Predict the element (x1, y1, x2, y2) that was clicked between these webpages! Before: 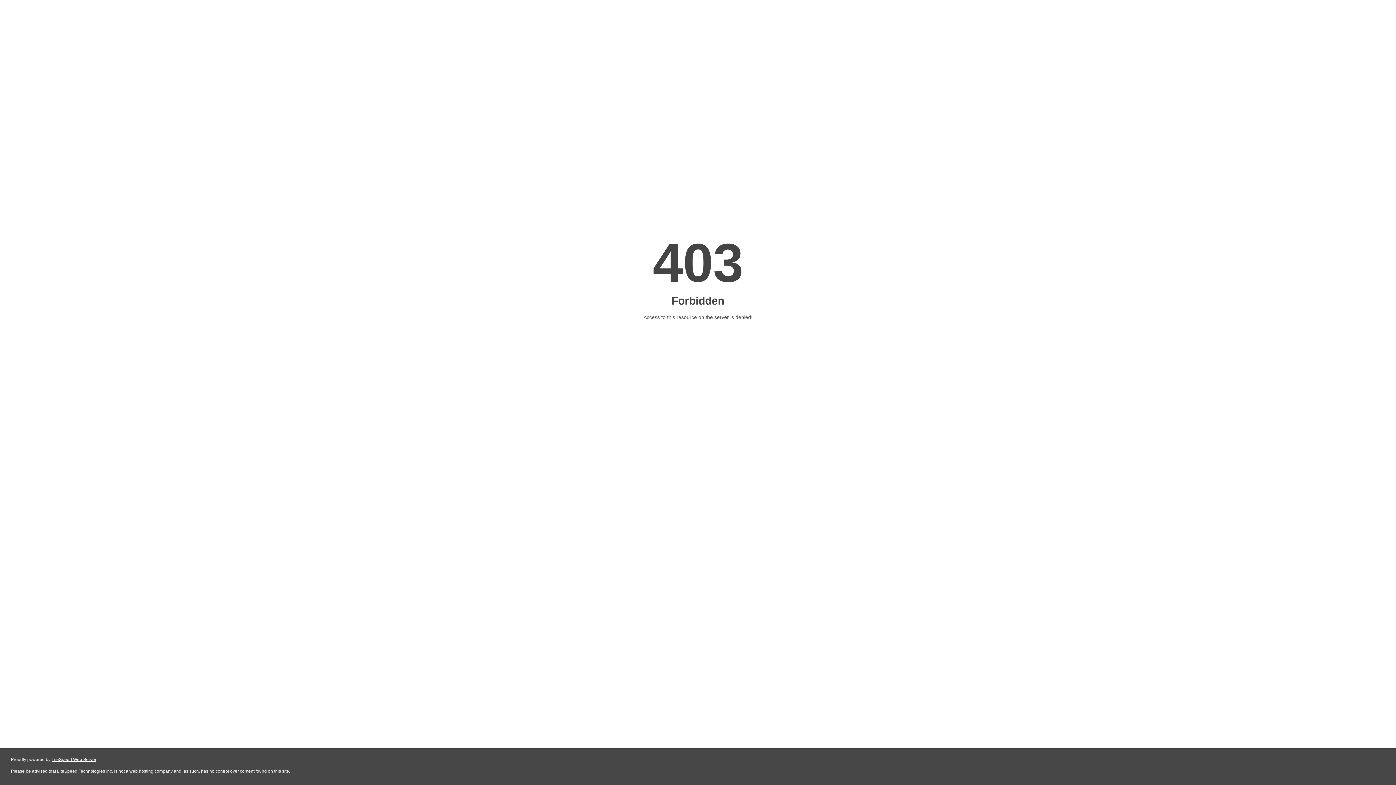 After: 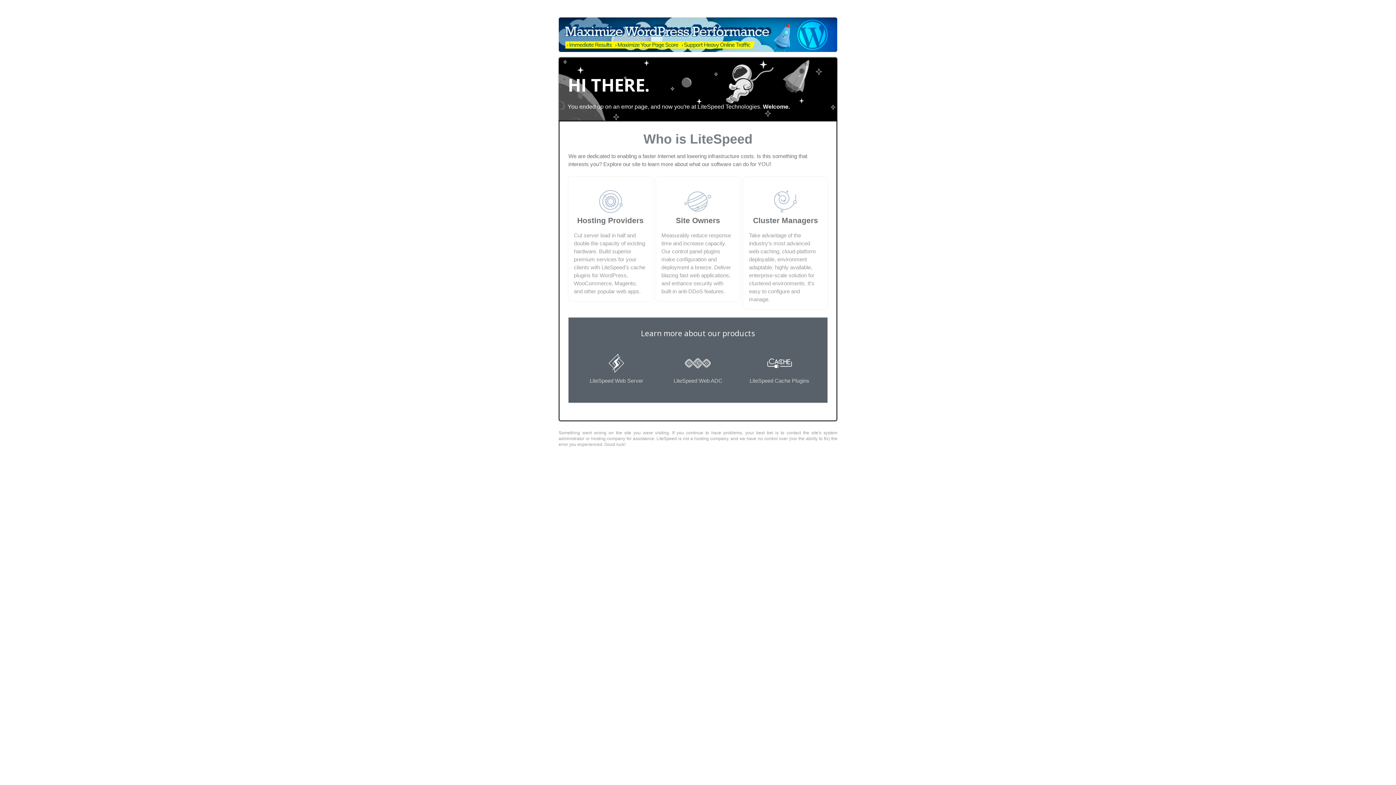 Action: label: LiteSpeed Web Server bbox: (51, 757, 96, 762)